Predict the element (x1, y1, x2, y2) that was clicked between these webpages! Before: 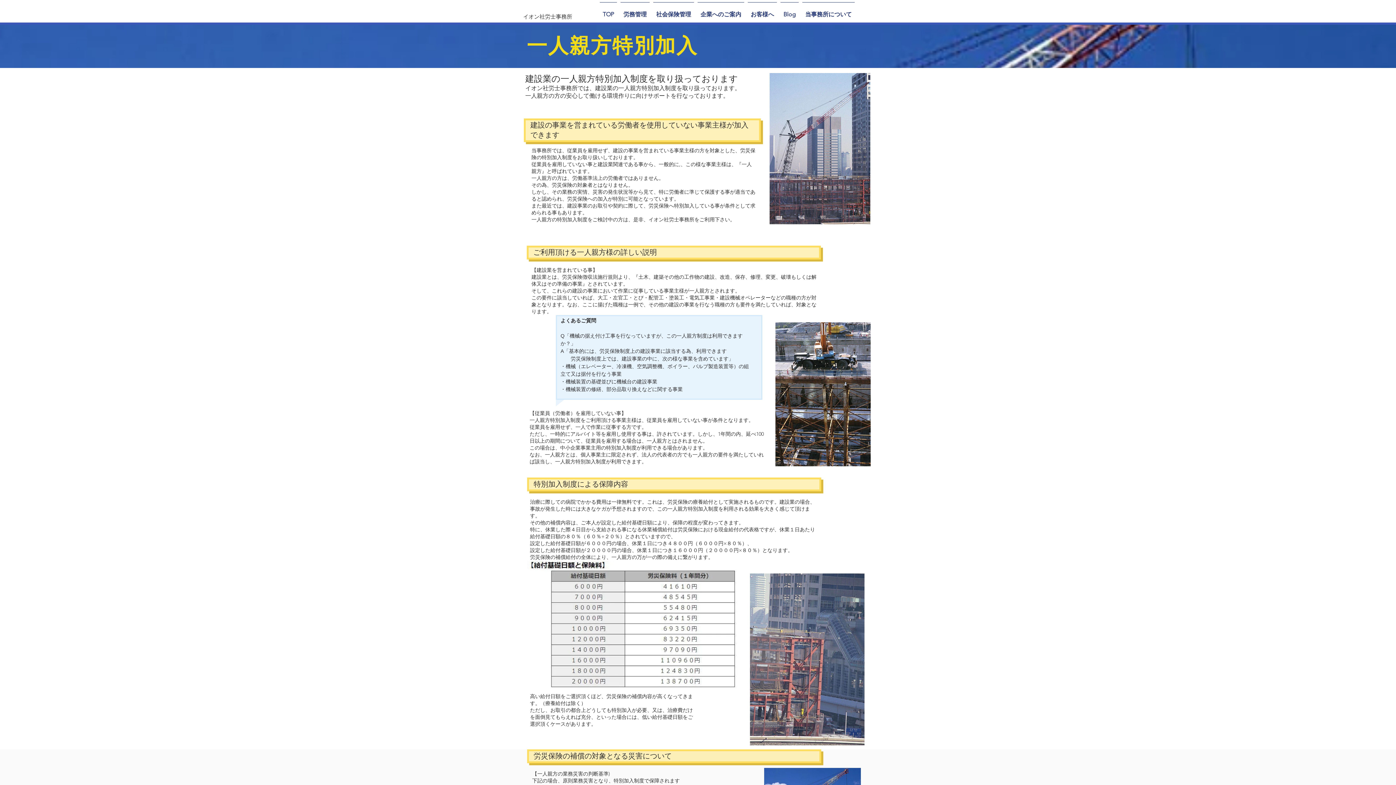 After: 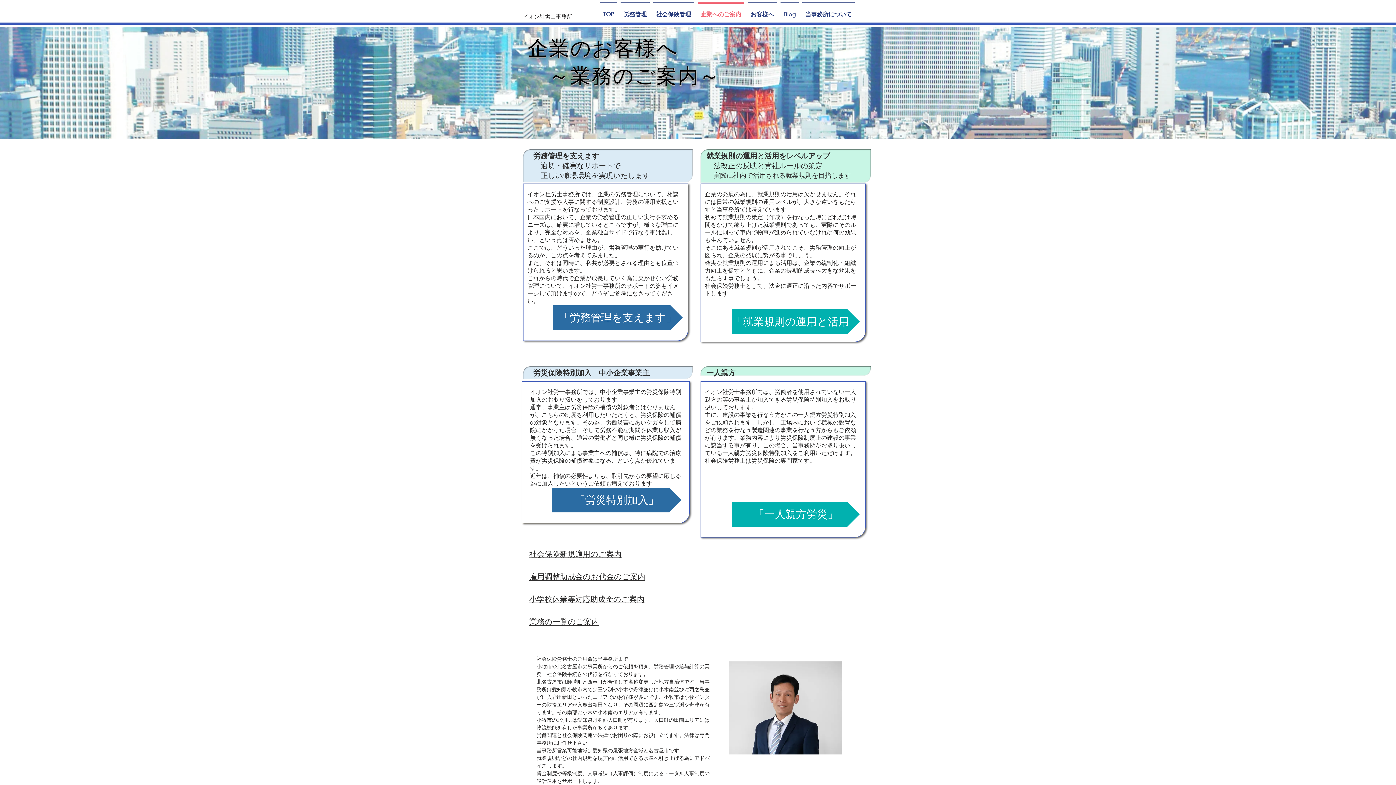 Action: bbox: (696, 2, 746, 20) label: 企業へのご案内